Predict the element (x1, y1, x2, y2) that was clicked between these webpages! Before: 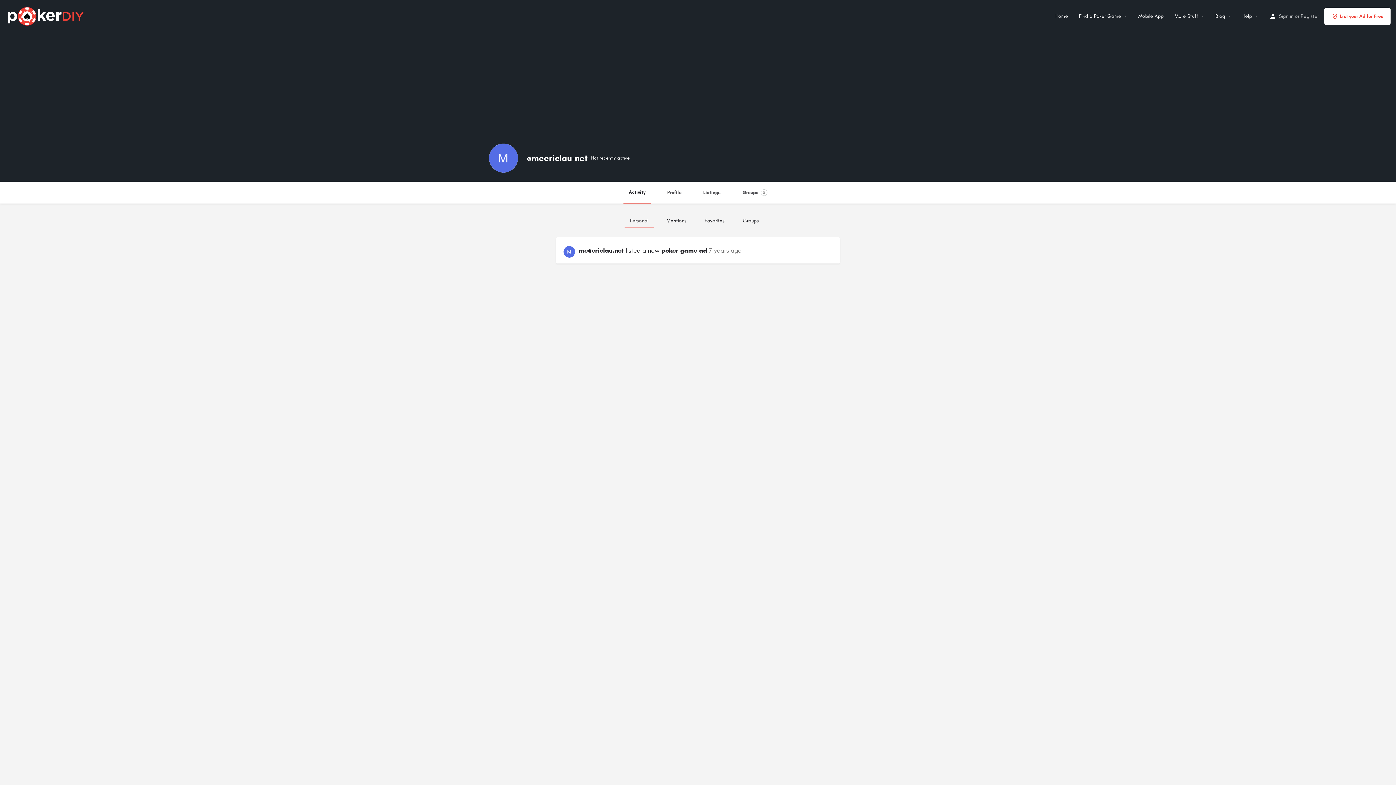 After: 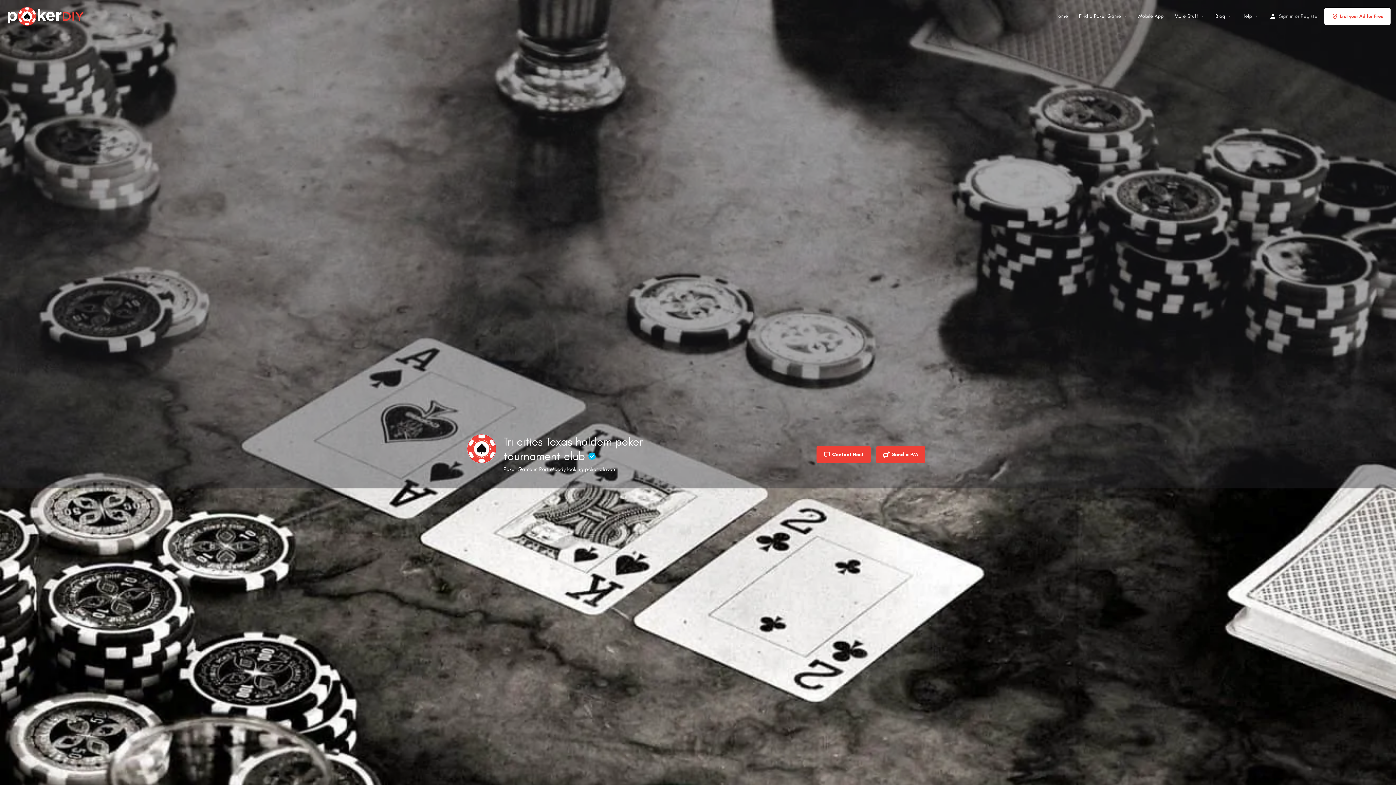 Action: bbox: (661, 246, 707, 254) label: poker game ad